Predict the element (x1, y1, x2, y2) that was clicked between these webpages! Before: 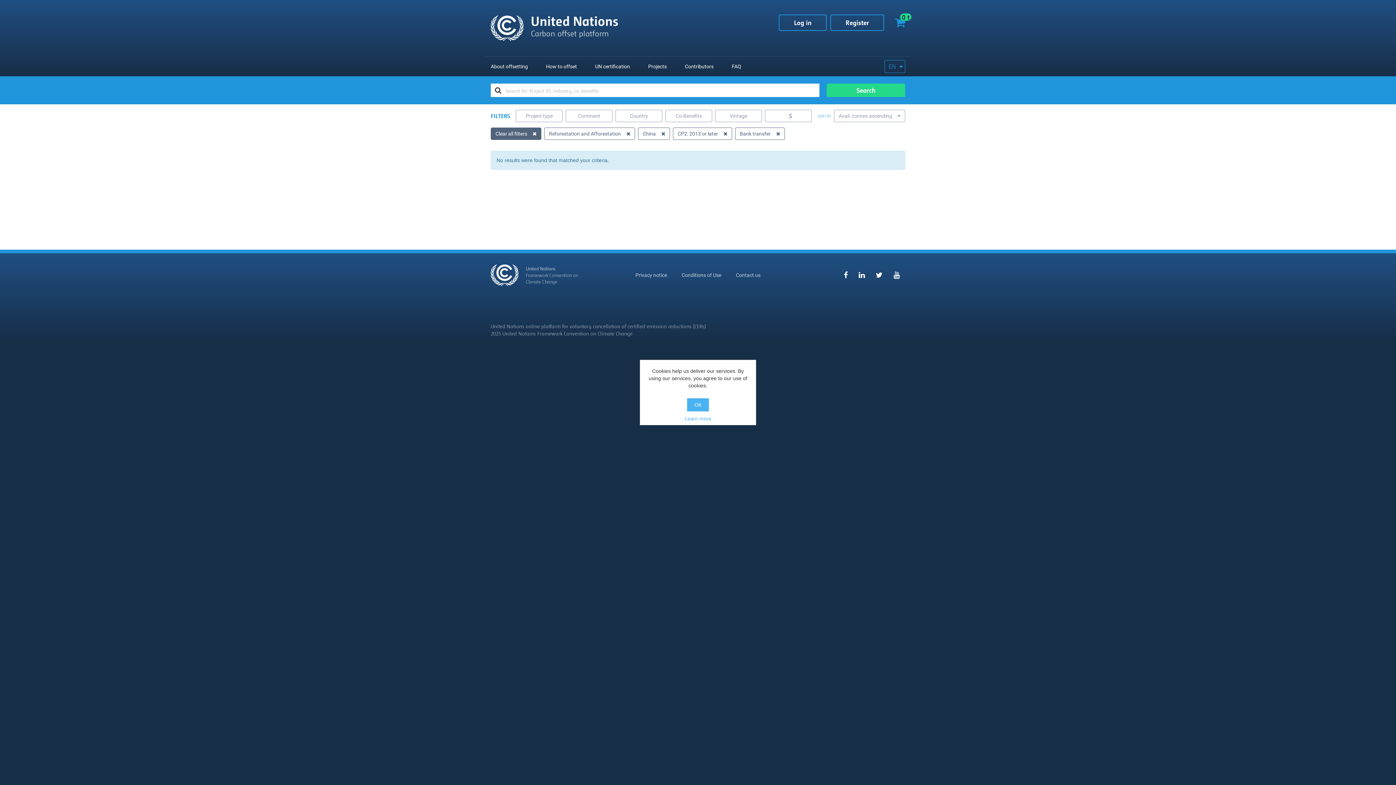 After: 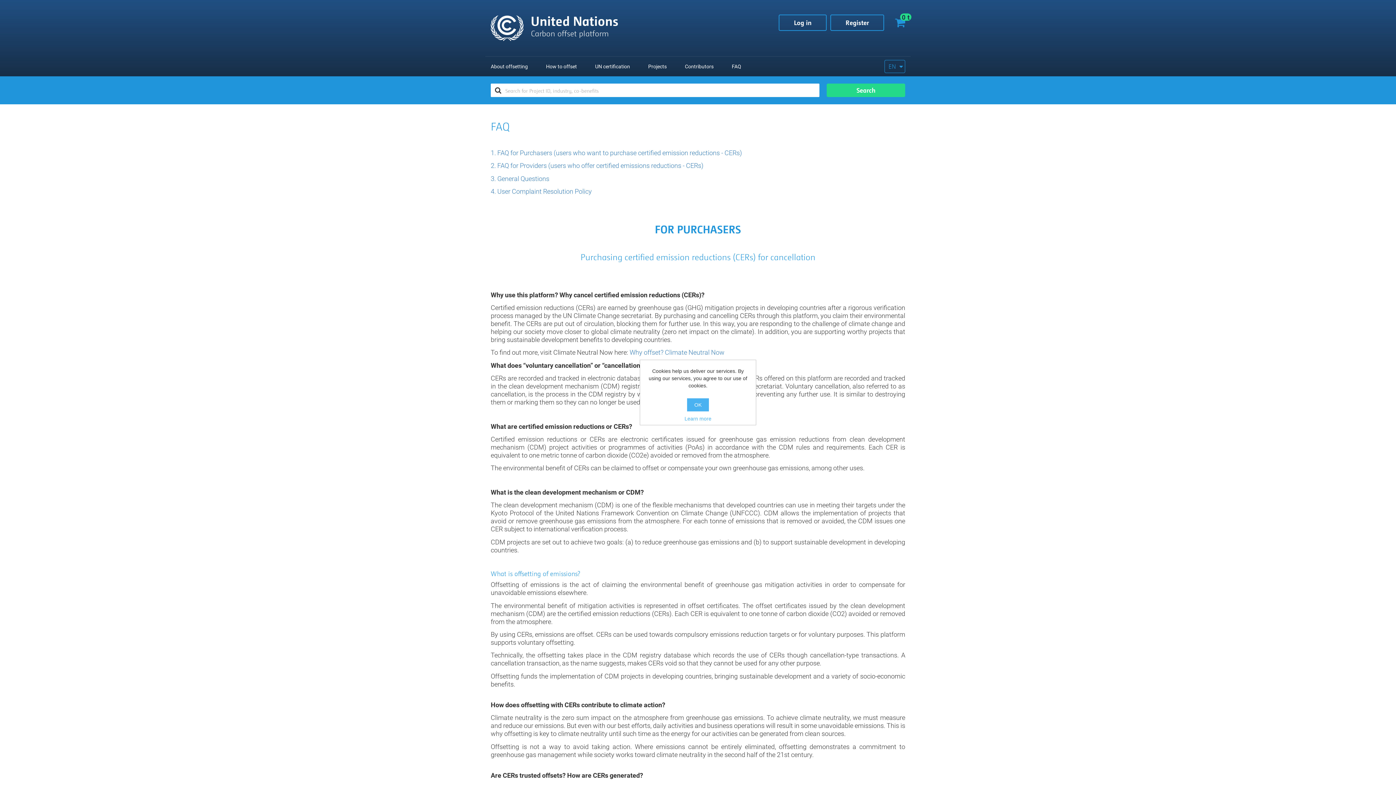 Action: bbox: (732, 60, 741, 72) label: FAQ